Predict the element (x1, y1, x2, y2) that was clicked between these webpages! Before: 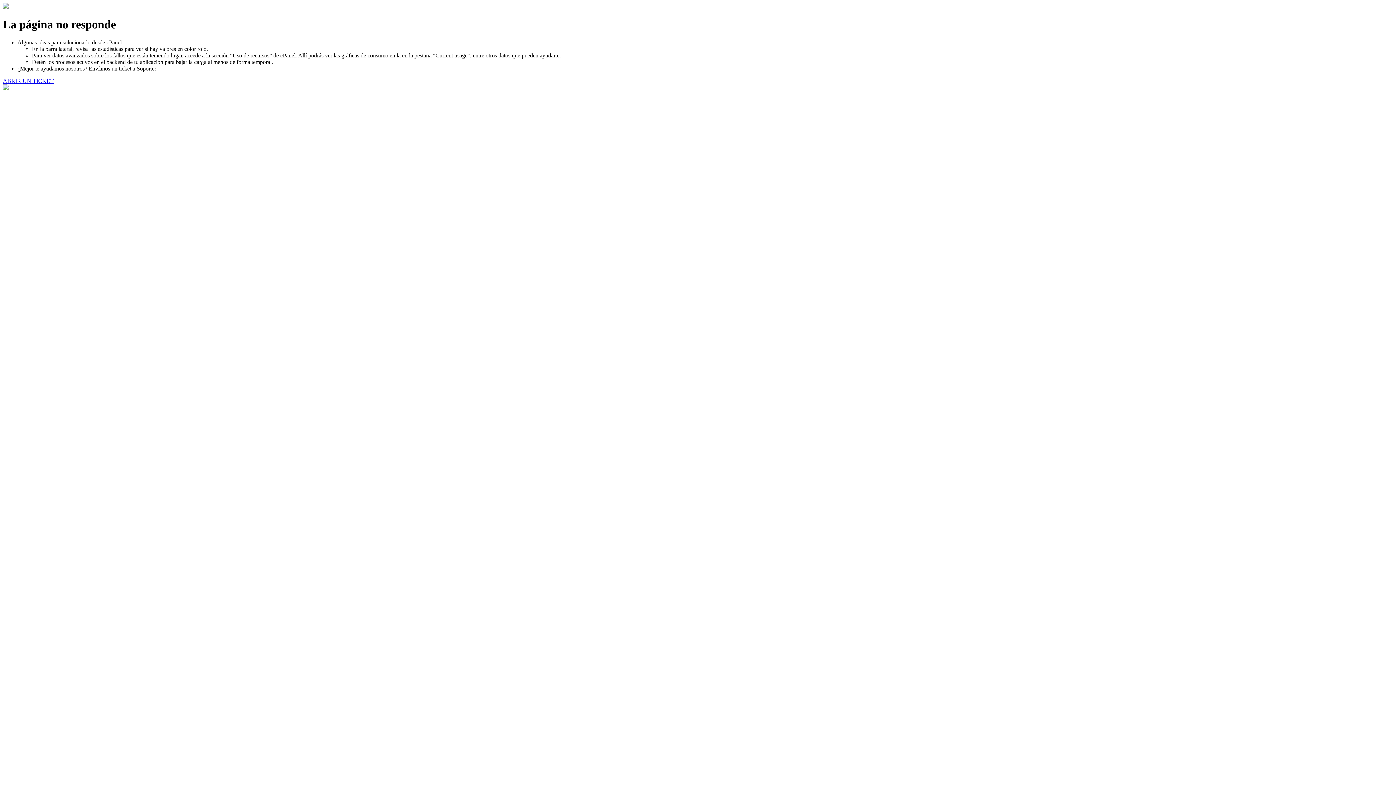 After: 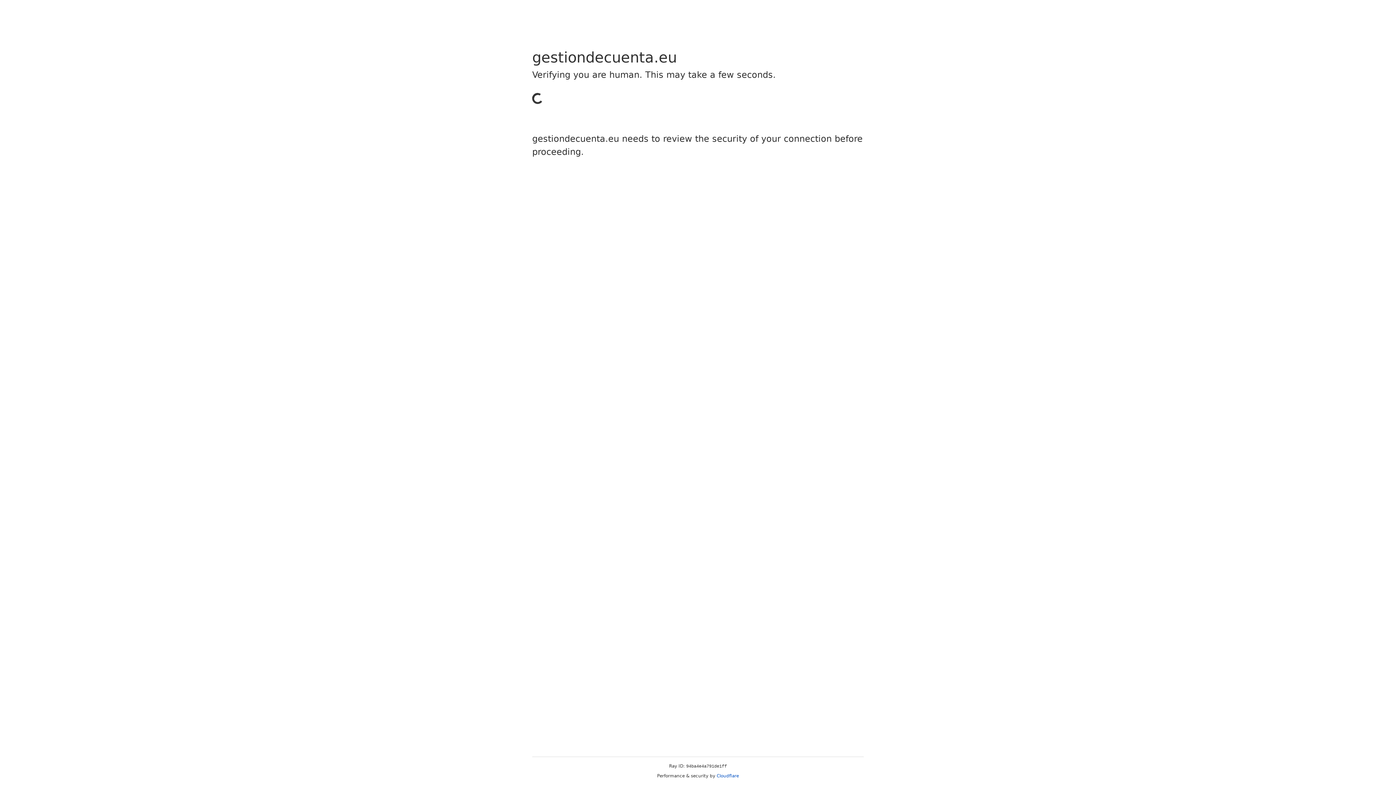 Action: label: ABRIR UN TICKET bbox: (2, 77, 53, 83)